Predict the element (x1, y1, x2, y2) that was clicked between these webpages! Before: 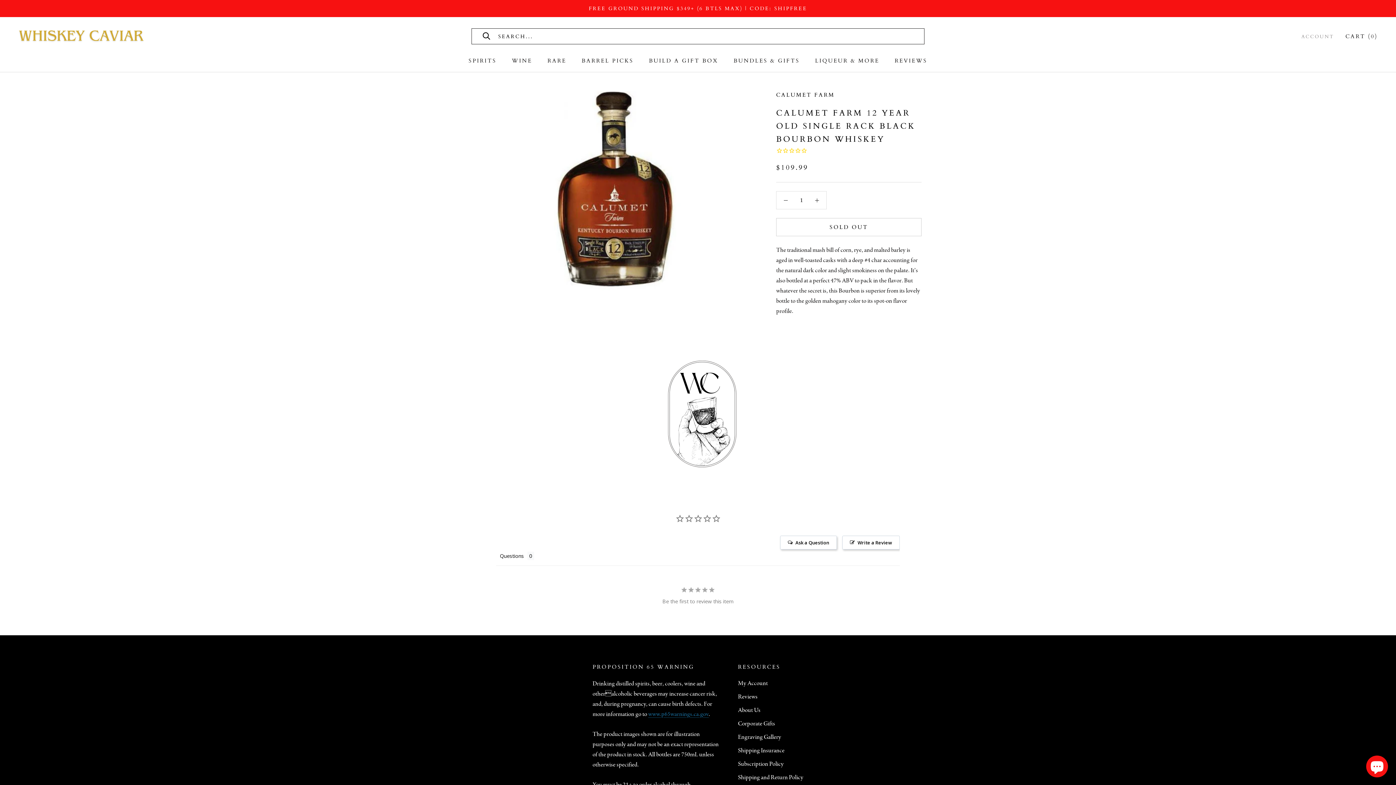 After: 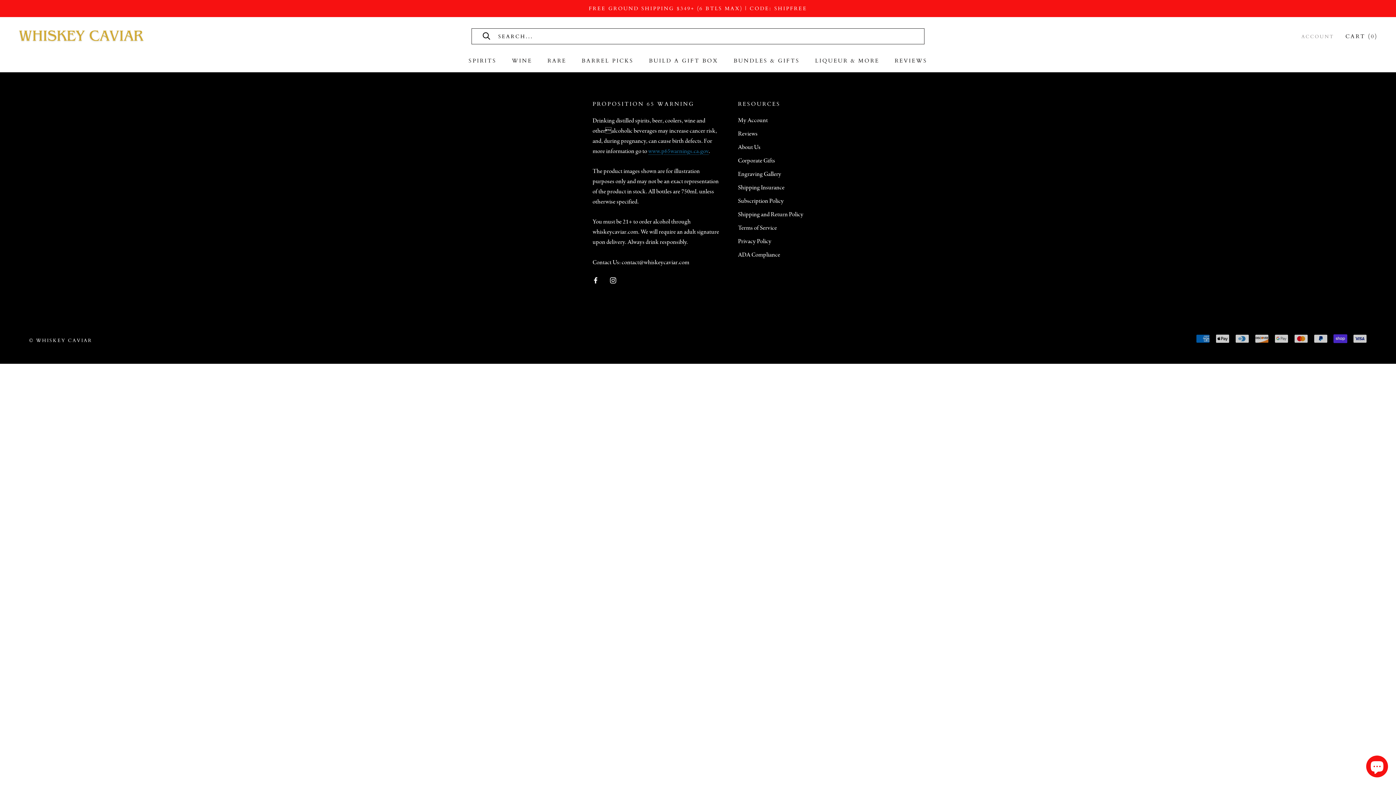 Action: label: BUILD A GIFT BOX
BUILD A GIFT BOX bbox: (649, 57, 718, 64)